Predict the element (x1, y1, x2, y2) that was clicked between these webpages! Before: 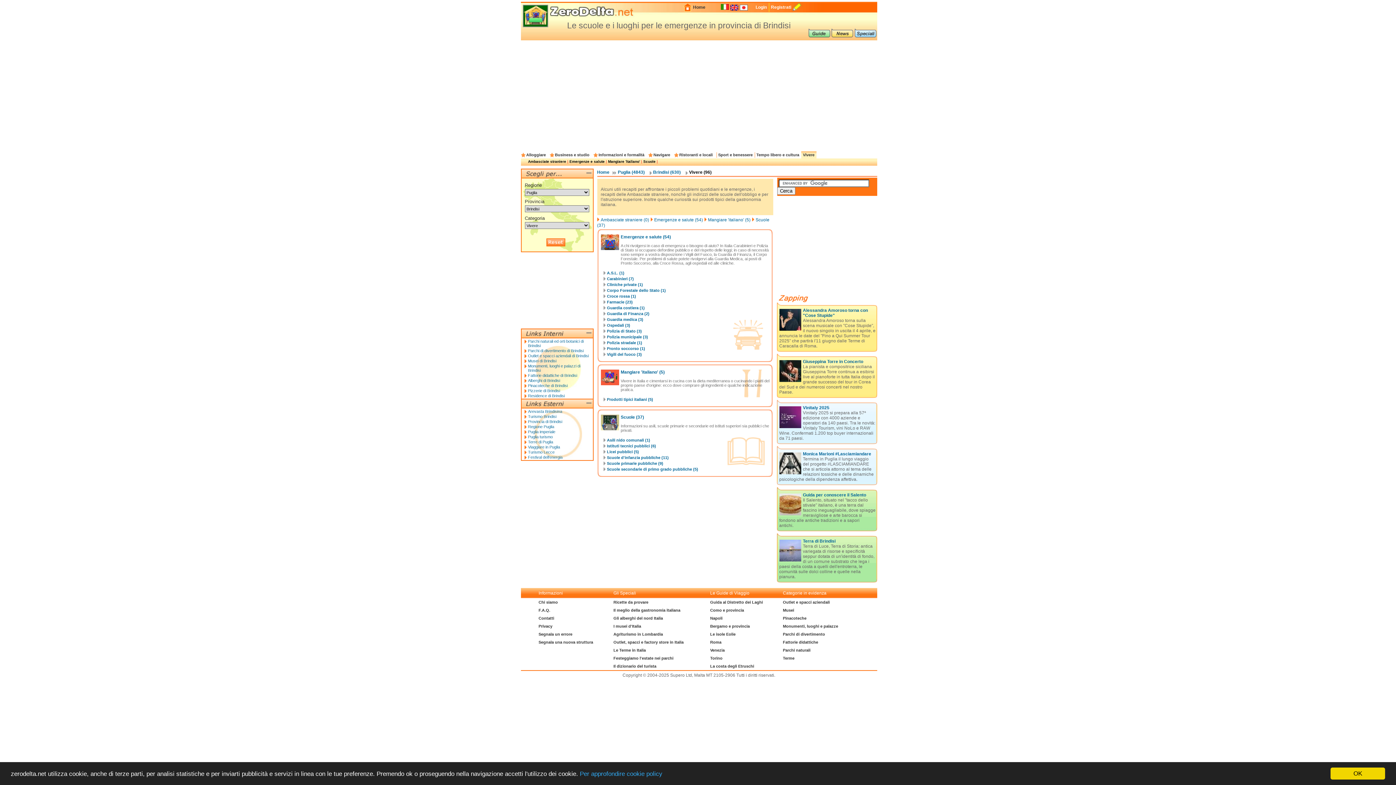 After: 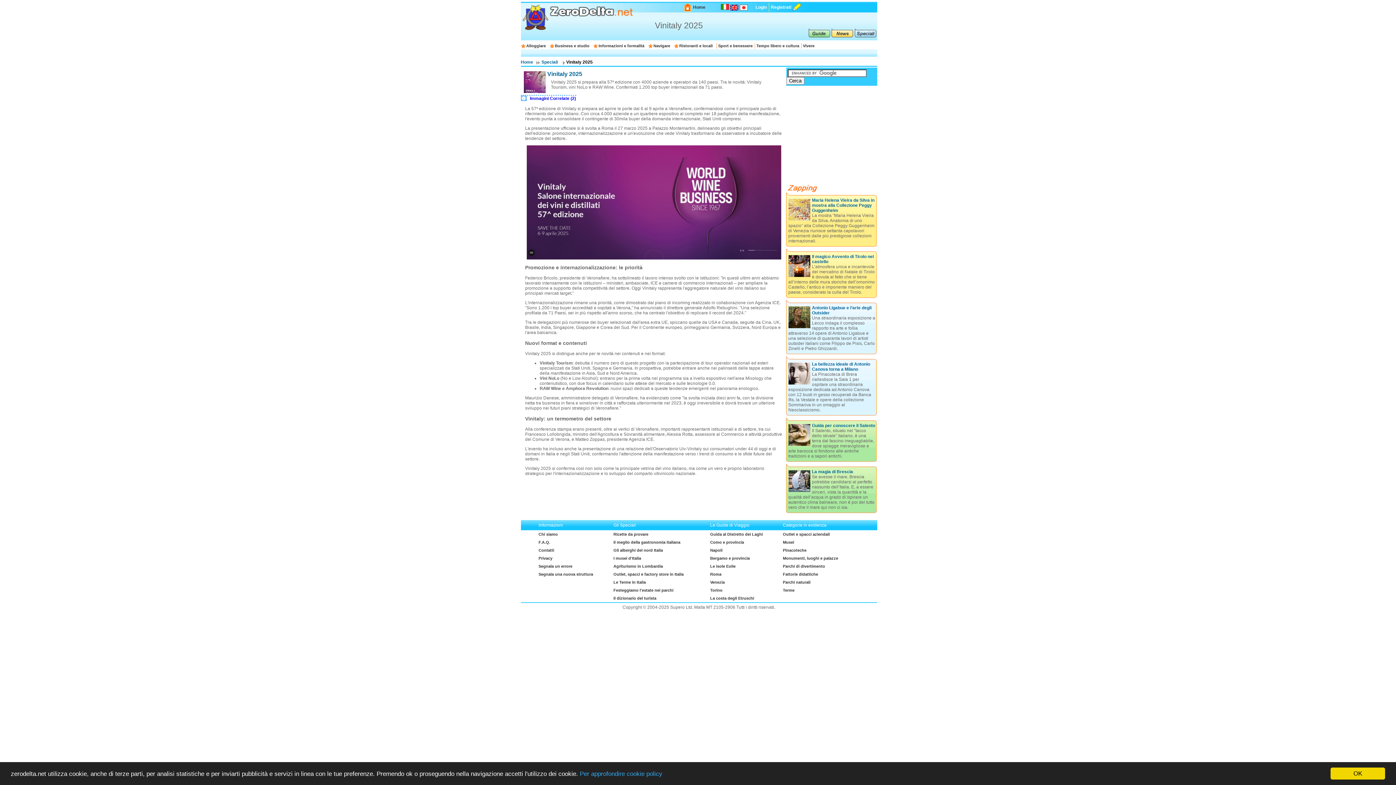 Action: bbox: (803, 405, 829, 410) label: Vinitaly 2025